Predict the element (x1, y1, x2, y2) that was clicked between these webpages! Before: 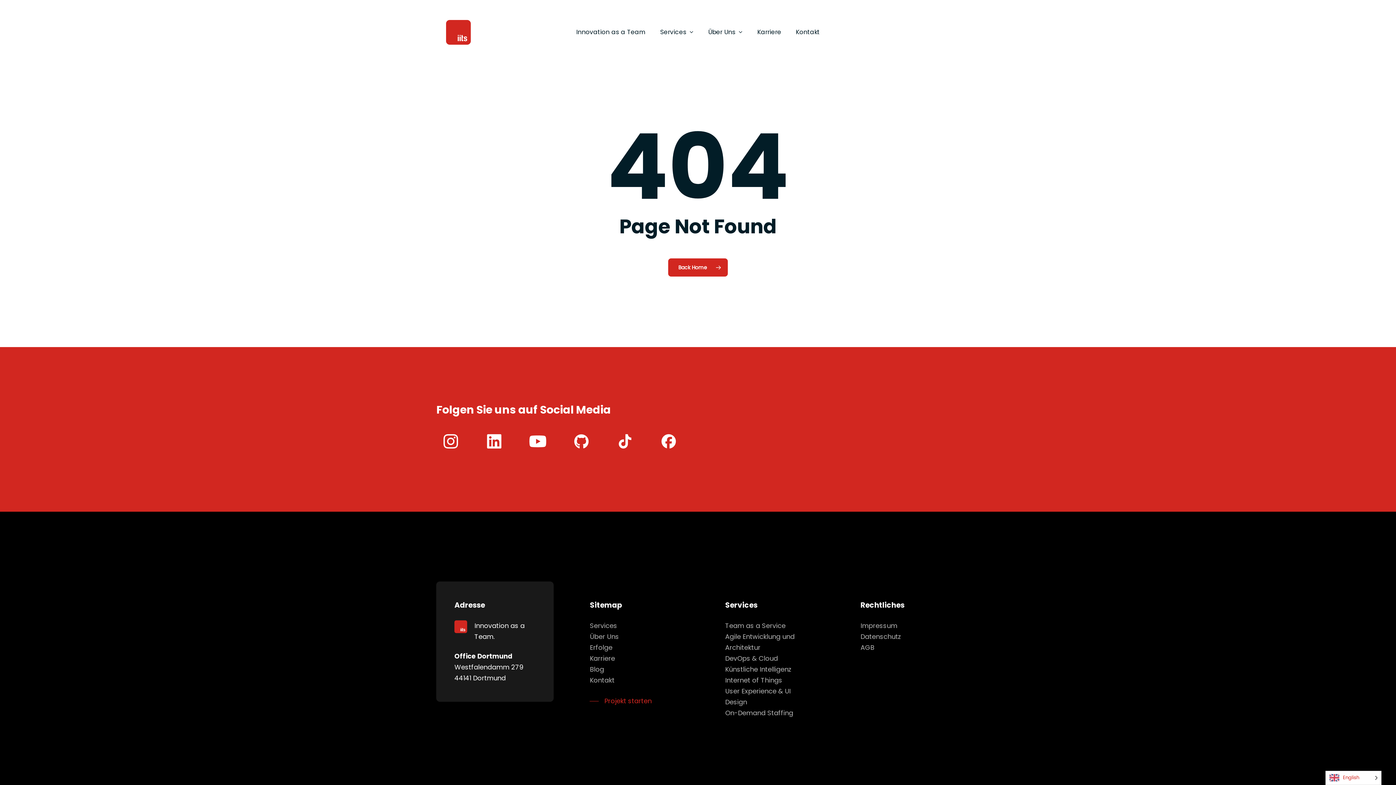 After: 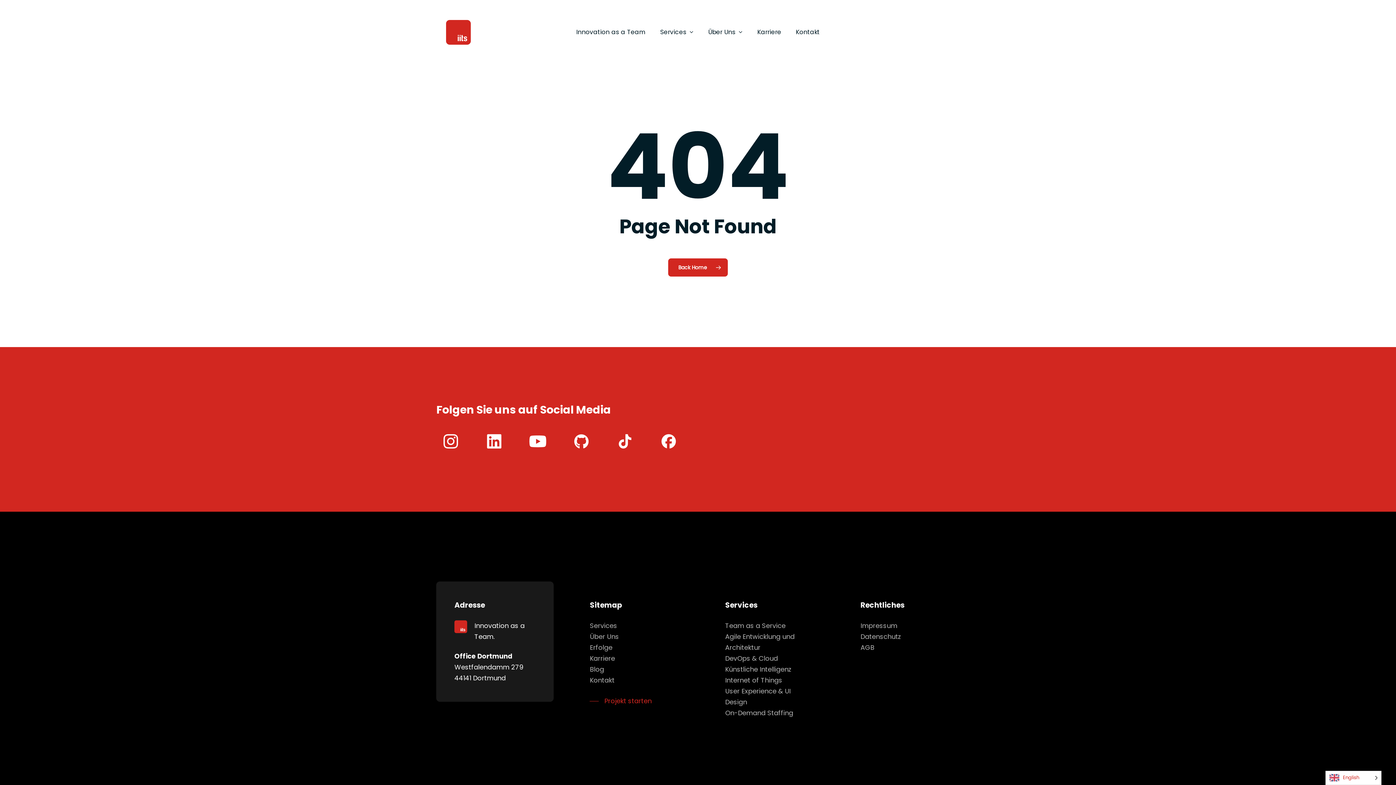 Action: bbox: (610, 427, 639, 456)